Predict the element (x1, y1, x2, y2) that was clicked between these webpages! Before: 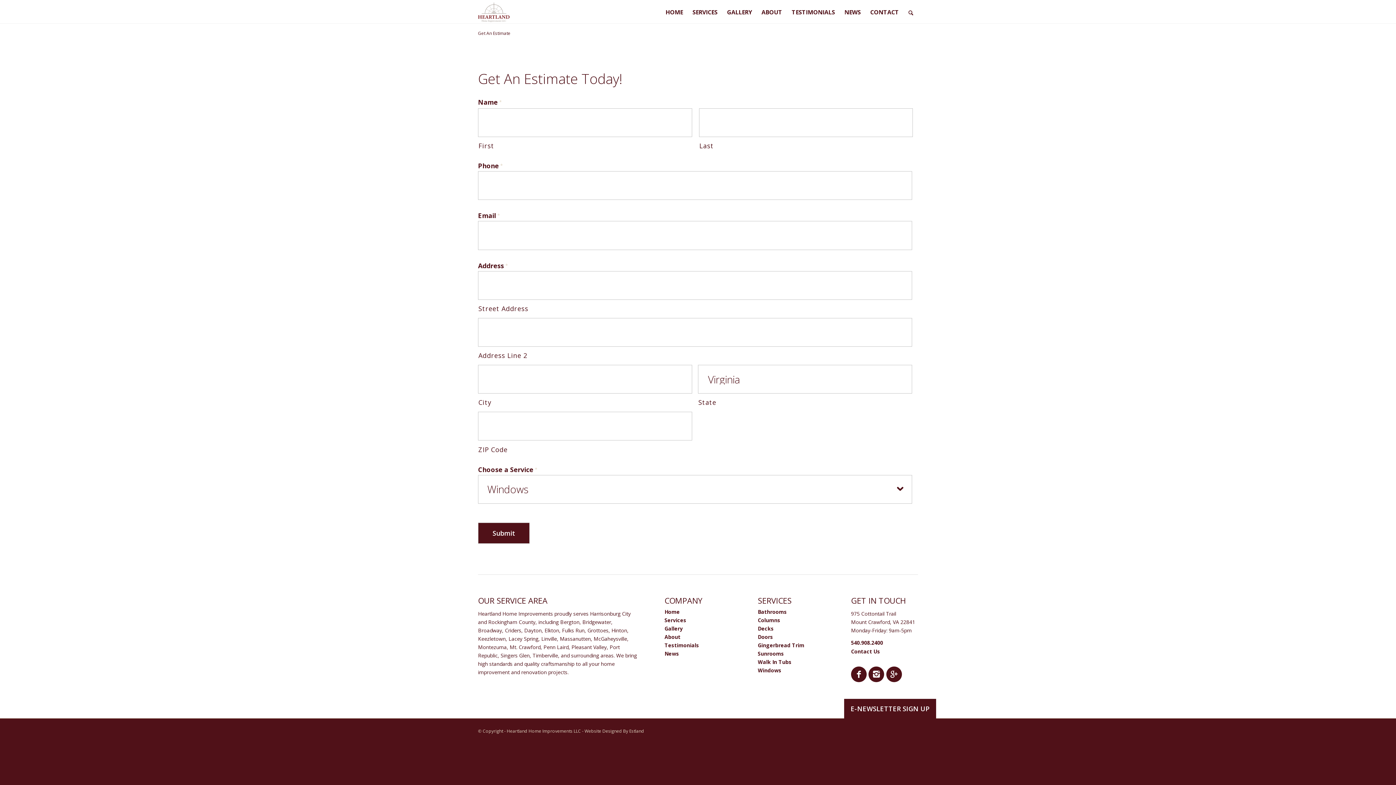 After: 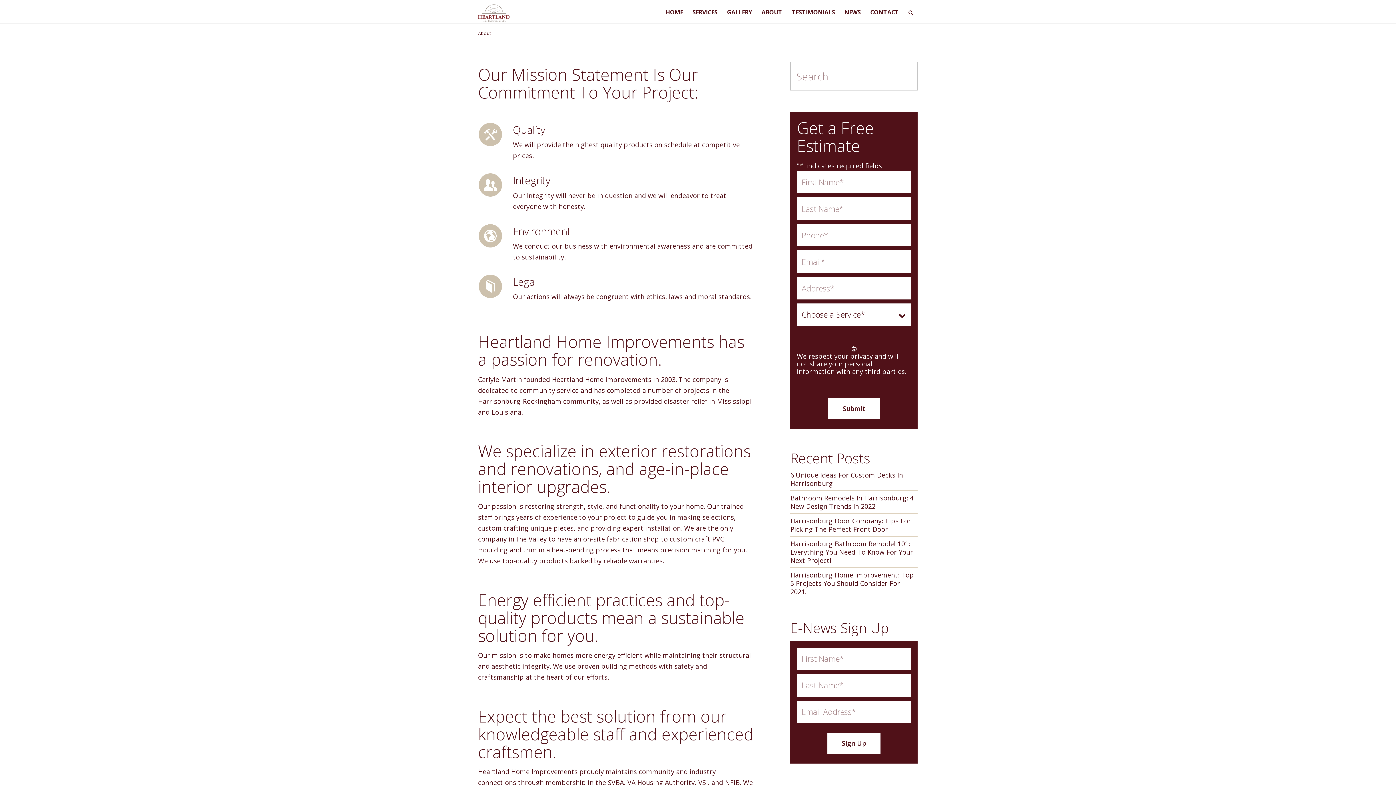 Action: label: ABOUT bbox: (756, 0, 787, 23)